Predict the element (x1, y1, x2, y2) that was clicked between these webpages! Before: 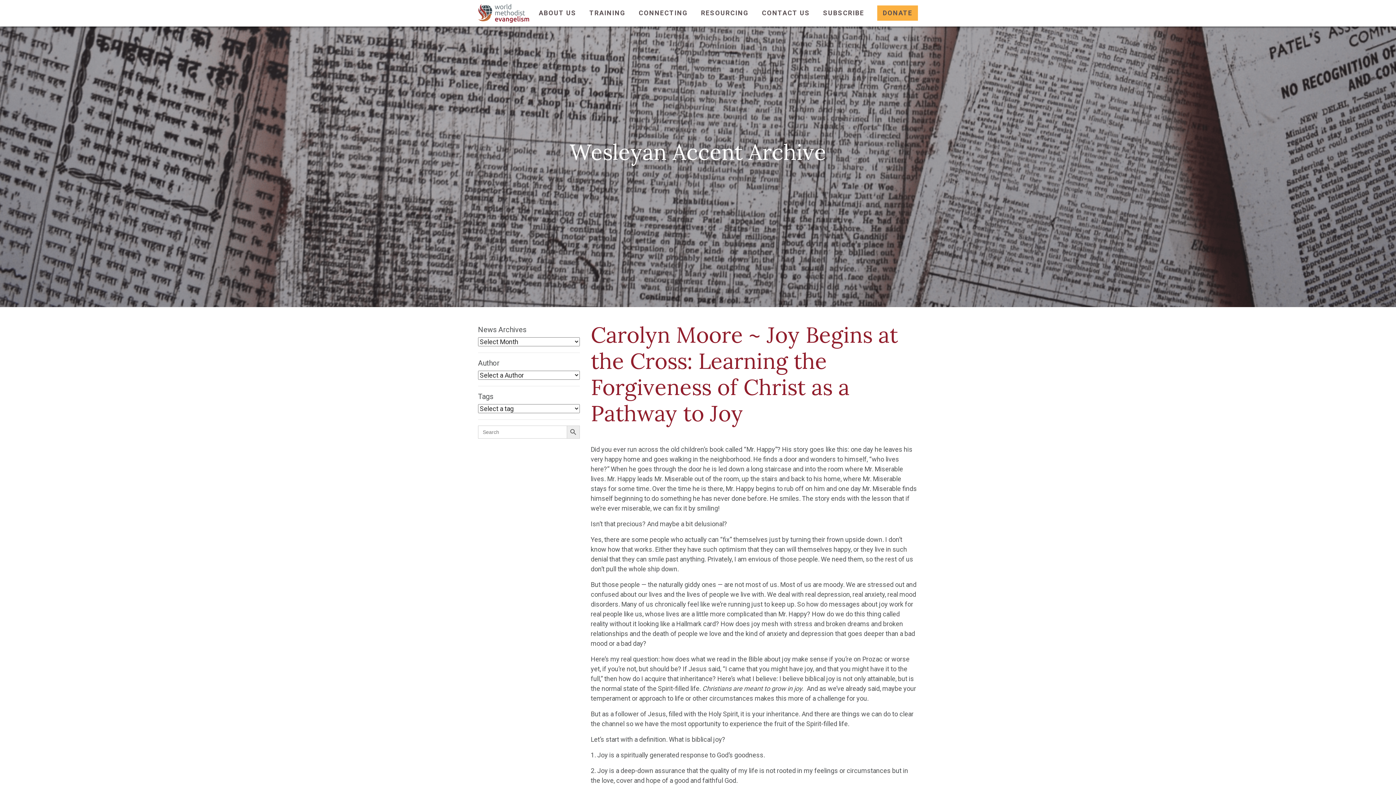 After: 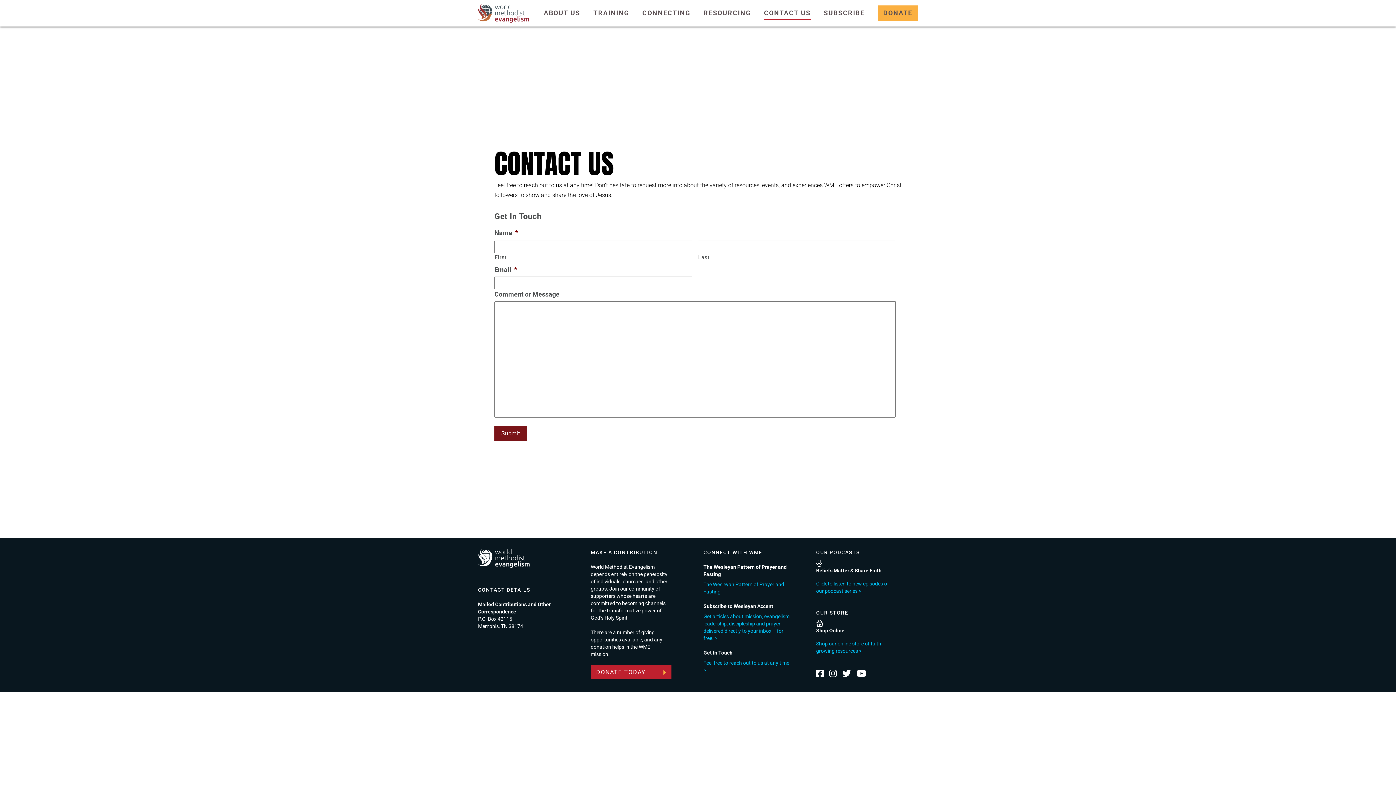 Action: bbox: (762, 9, 810, 16) label: CONTACT US